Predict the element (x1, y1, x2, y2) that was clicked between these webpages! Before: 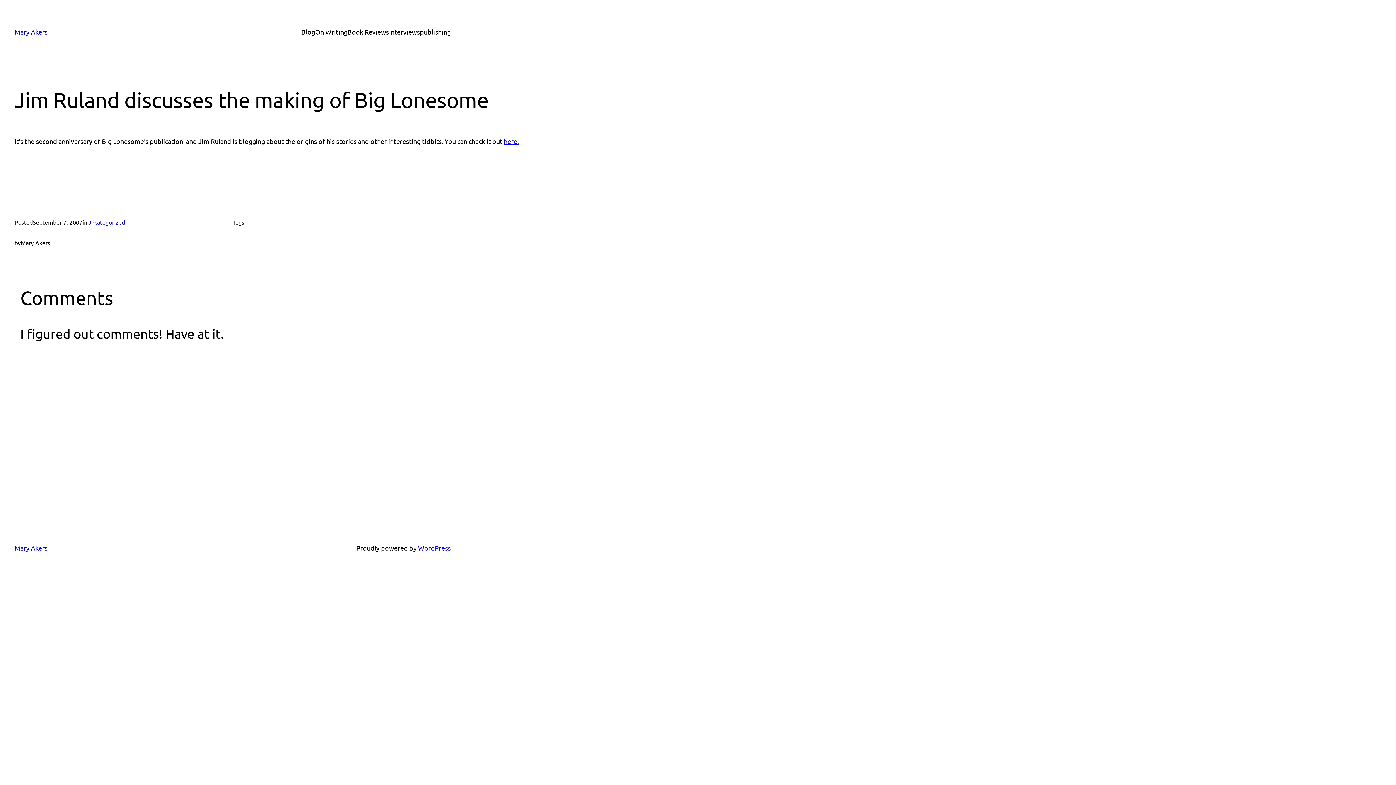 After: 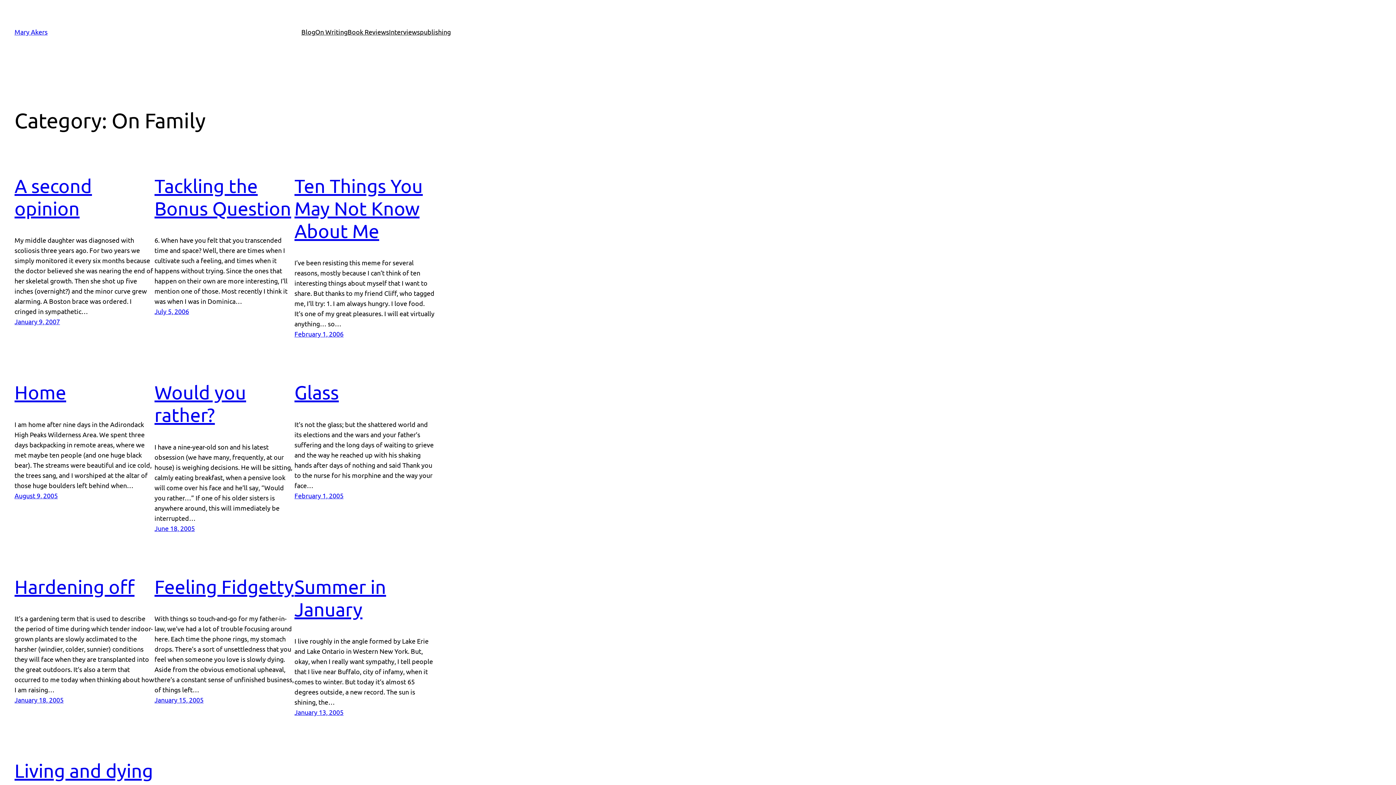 Action: bbox: (389, 26, 420, 37) label: Interviews